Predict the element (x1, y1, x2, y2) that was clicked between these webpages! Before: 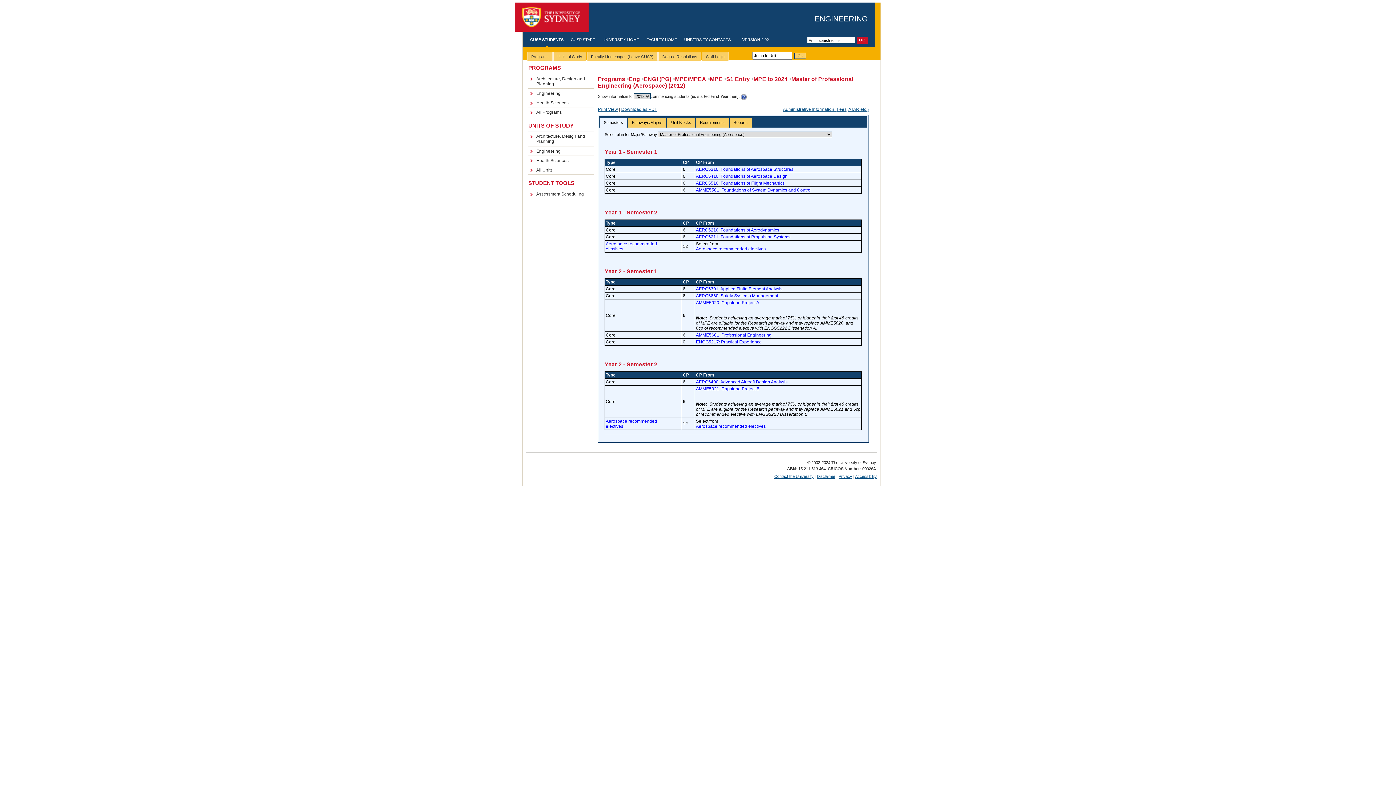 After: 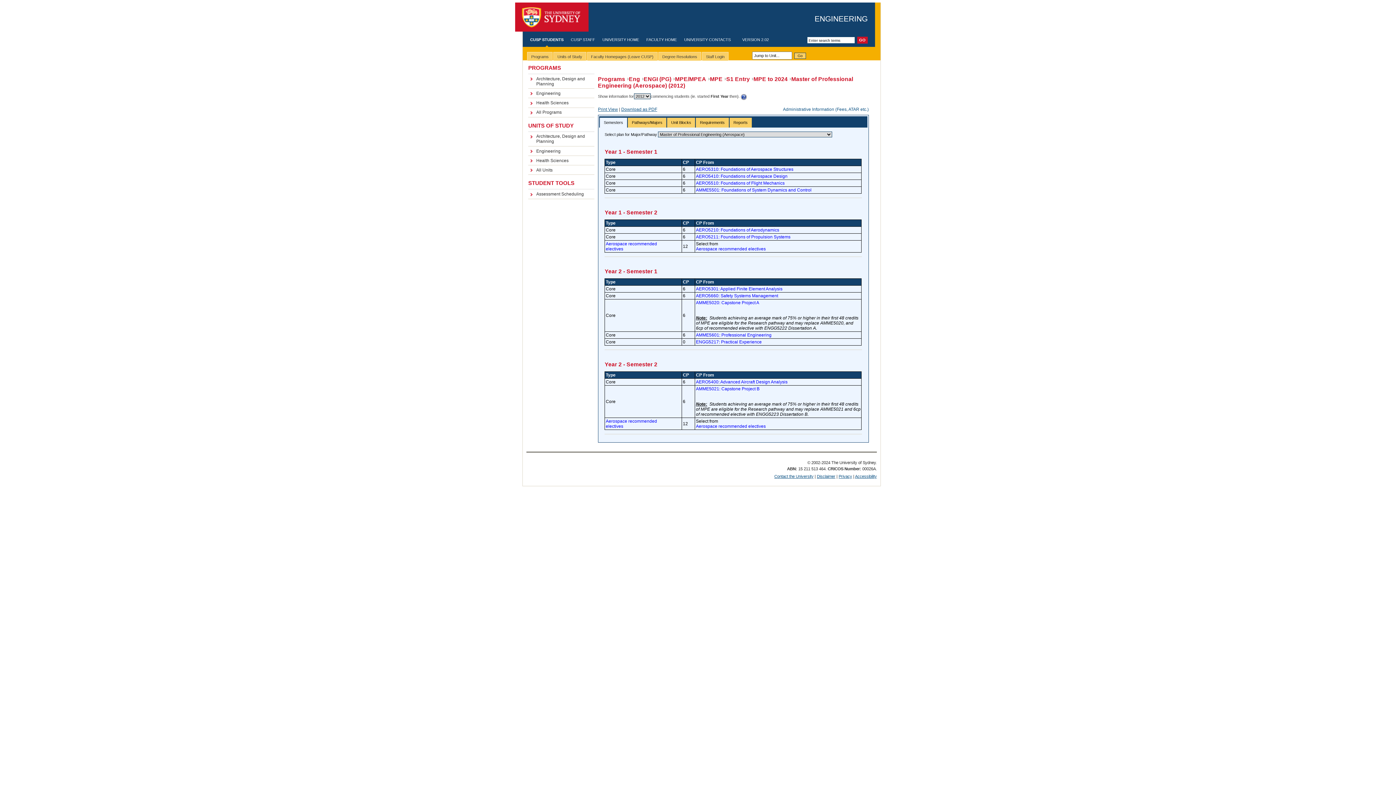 Action: bbox: (783, 106, 868, 112) label: Administrative Information (Fees, ATAR etc.)